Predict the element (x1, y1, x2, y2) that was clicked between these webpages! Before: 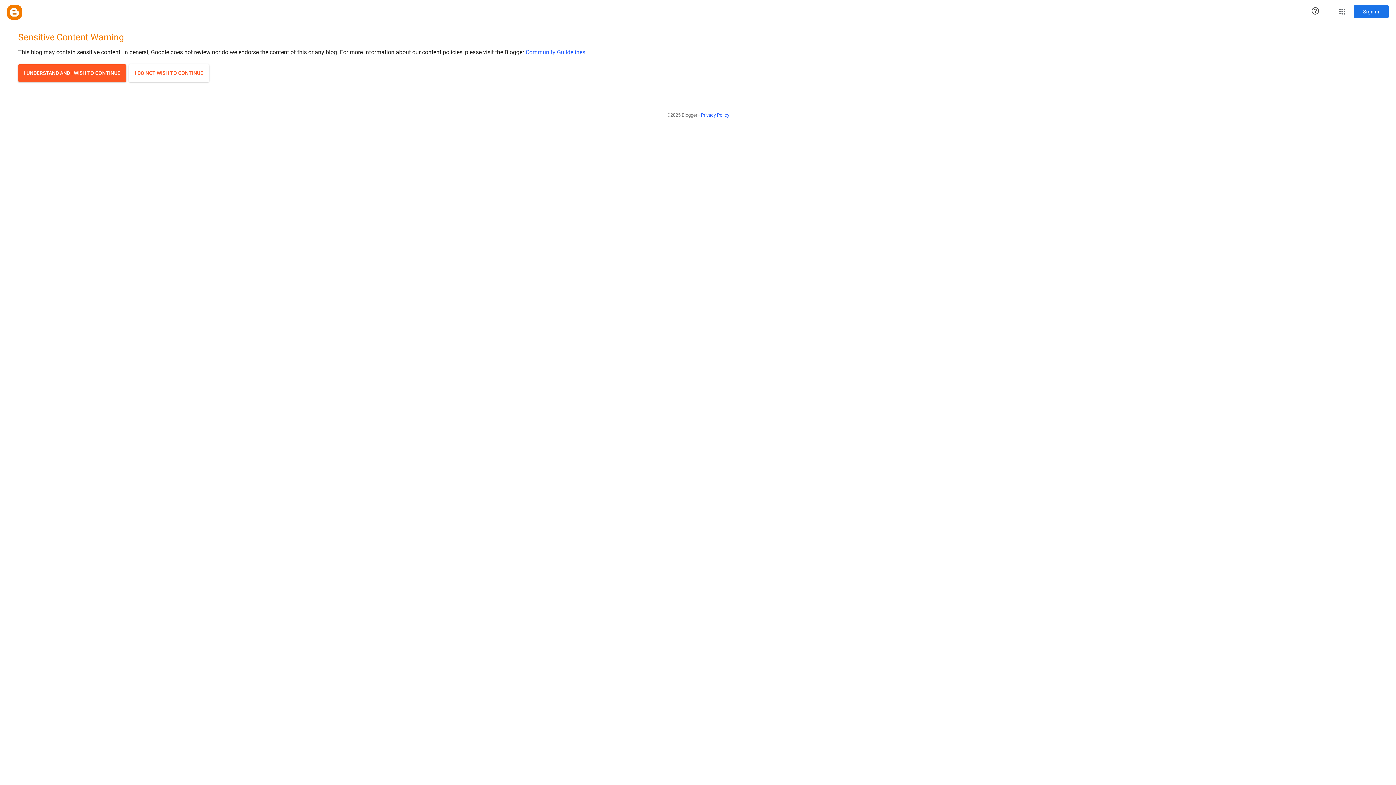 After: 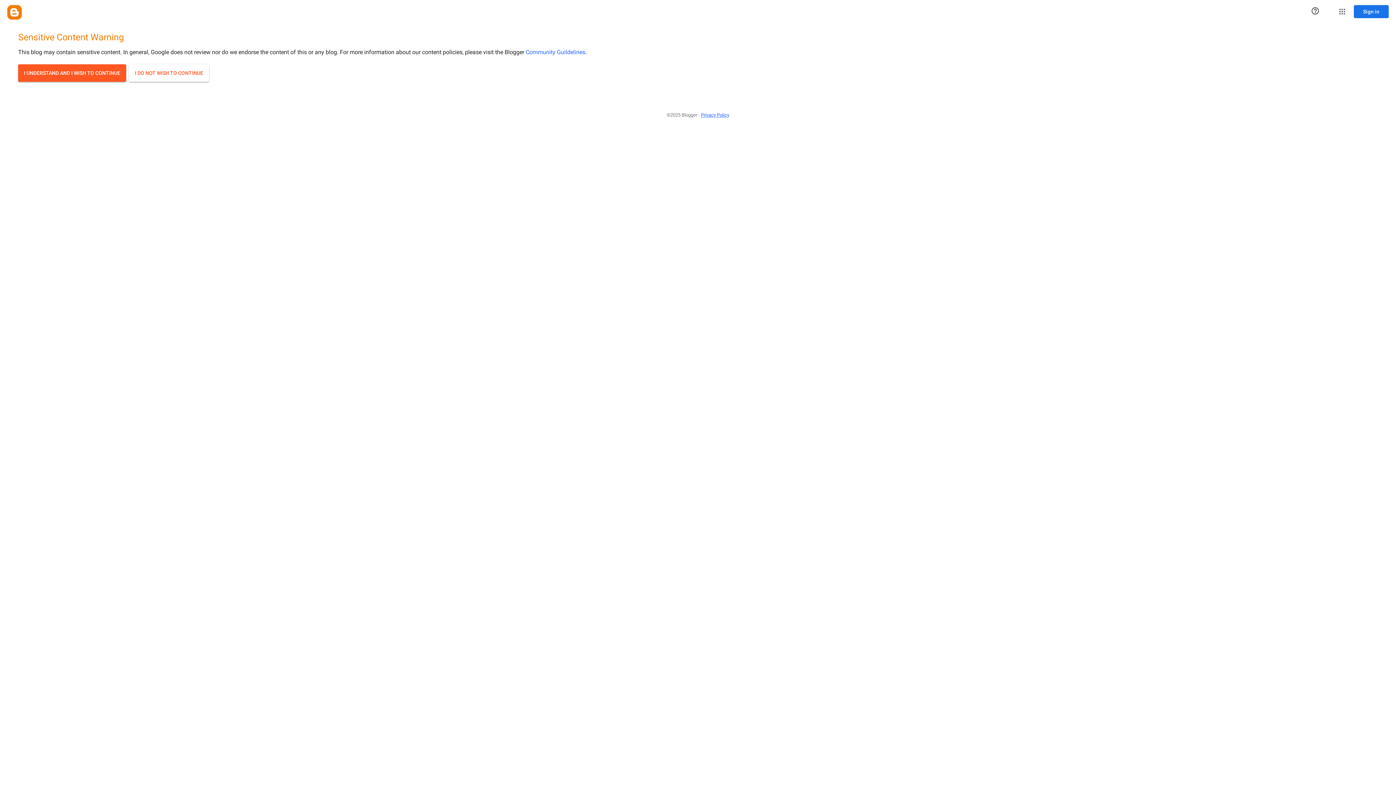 Action: bbox: (525, 48, 585, 55) label: Community Guildelines